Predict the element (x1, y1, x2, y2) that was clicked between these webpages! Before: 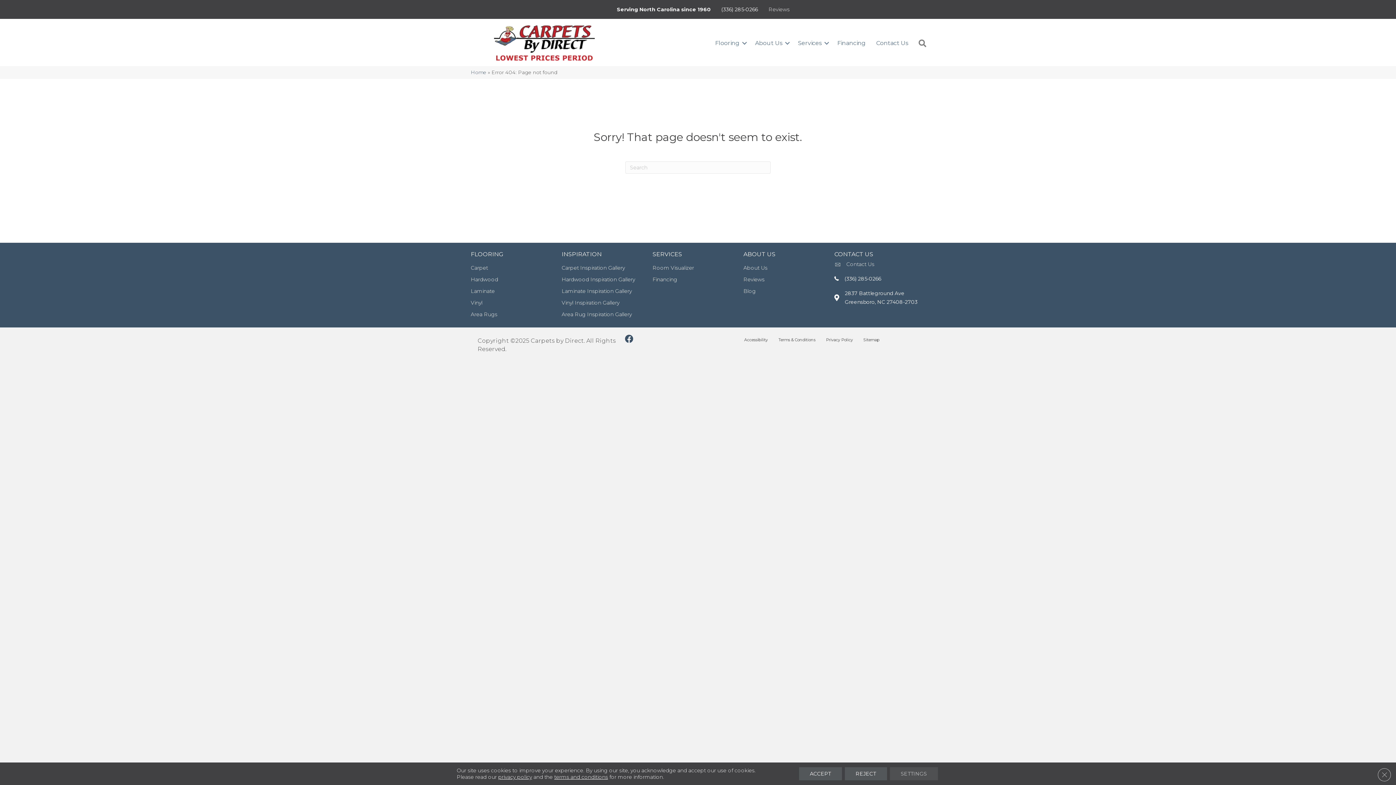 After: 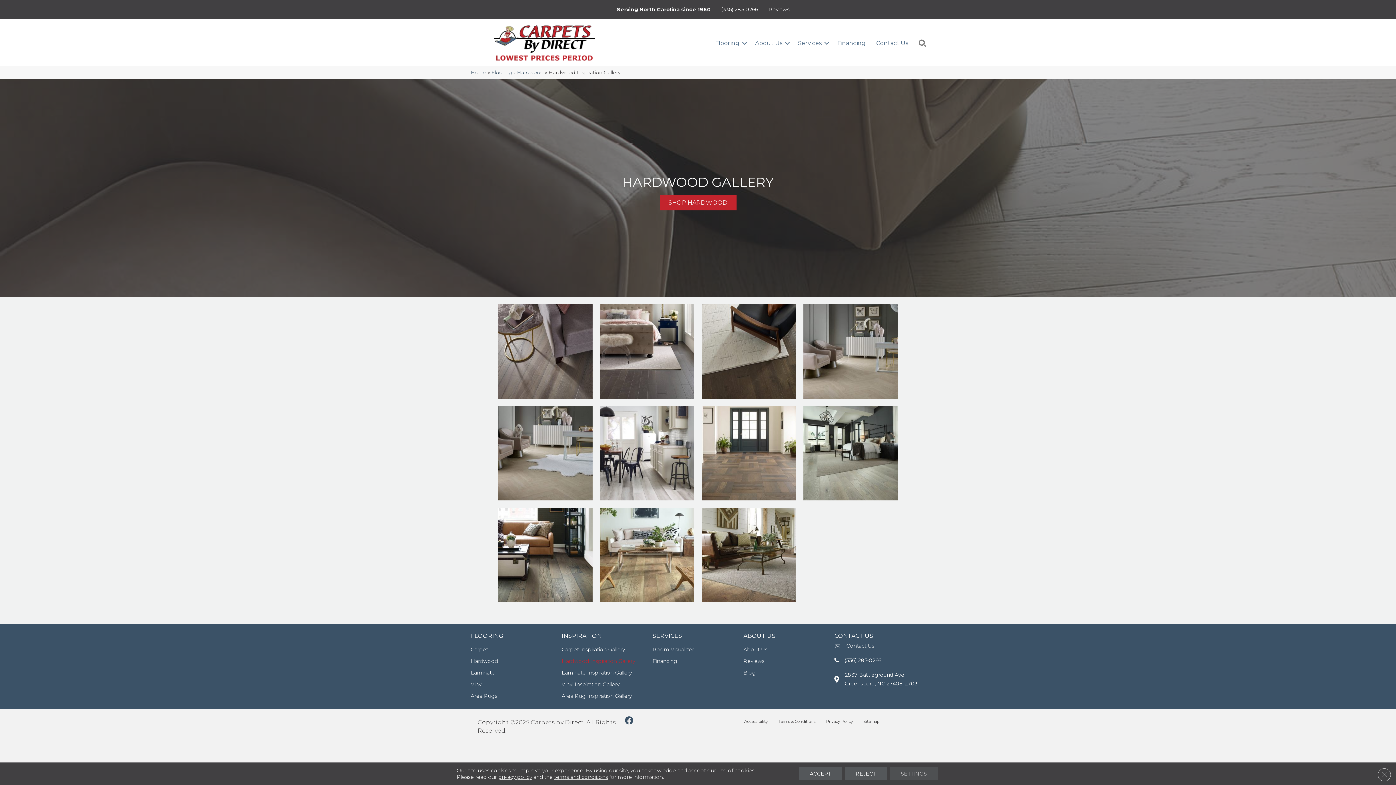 Action: bbox: (561, 274, 635, 285) label: Hardwood Inspiration Gallery